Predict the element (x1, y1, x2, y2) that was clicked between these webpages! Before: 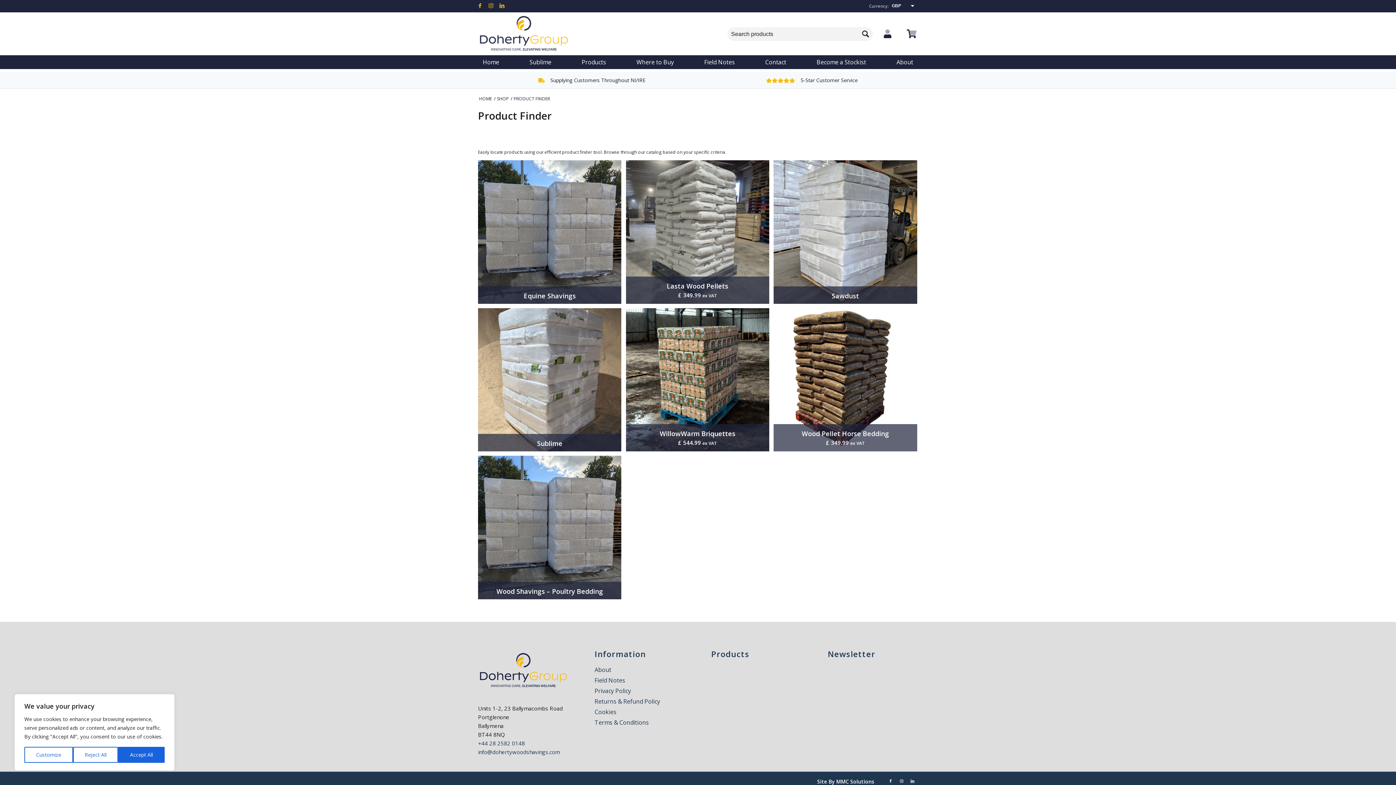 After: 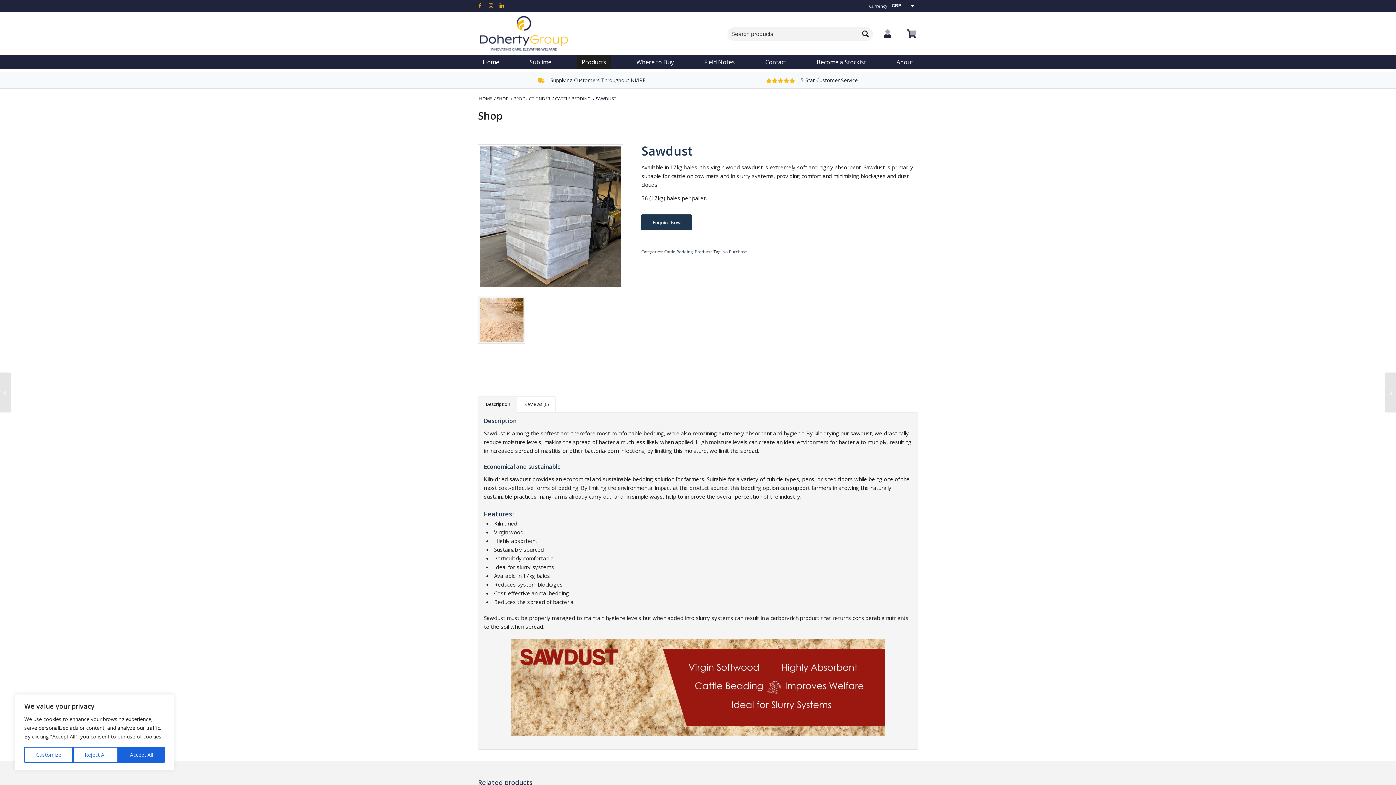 Action: bbox: (773, 160, 917, 303) label: Sawdust